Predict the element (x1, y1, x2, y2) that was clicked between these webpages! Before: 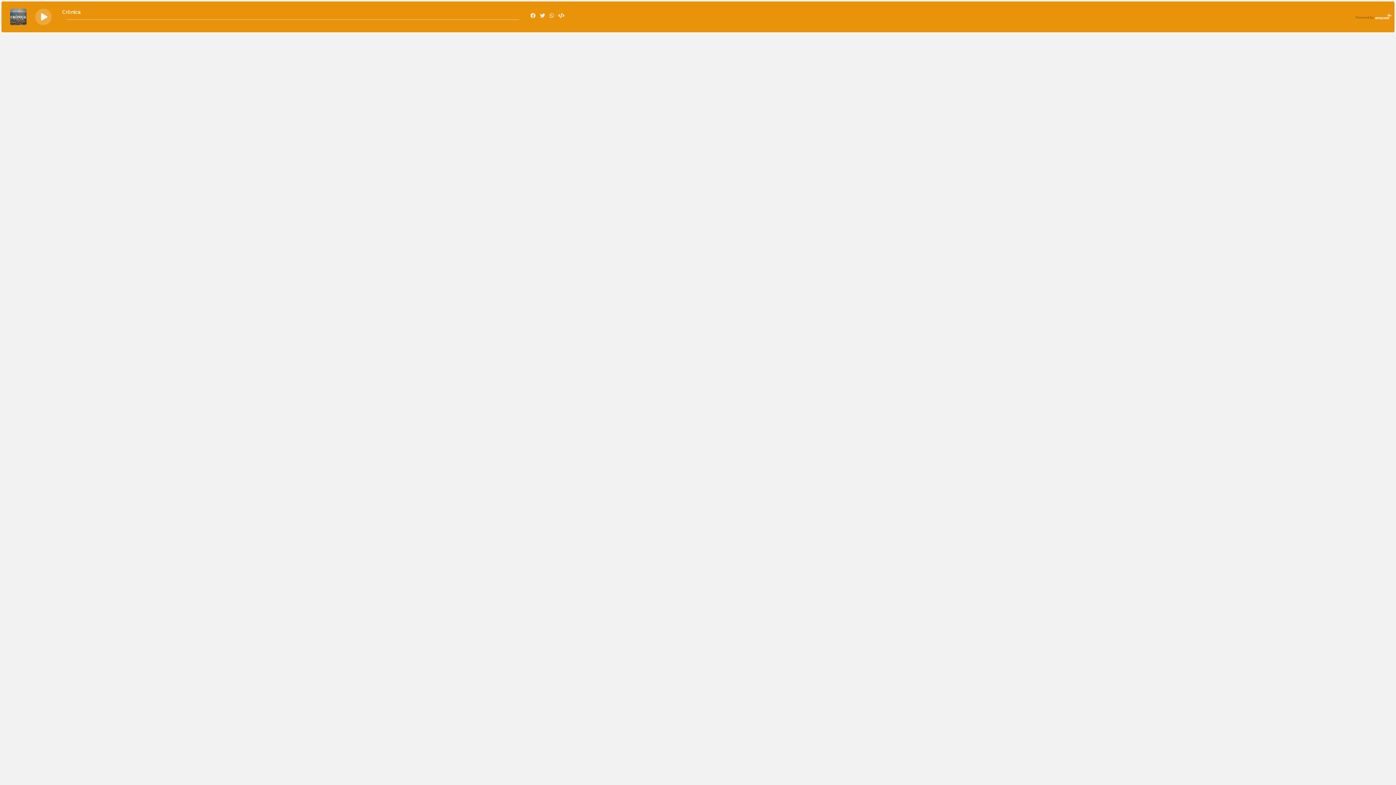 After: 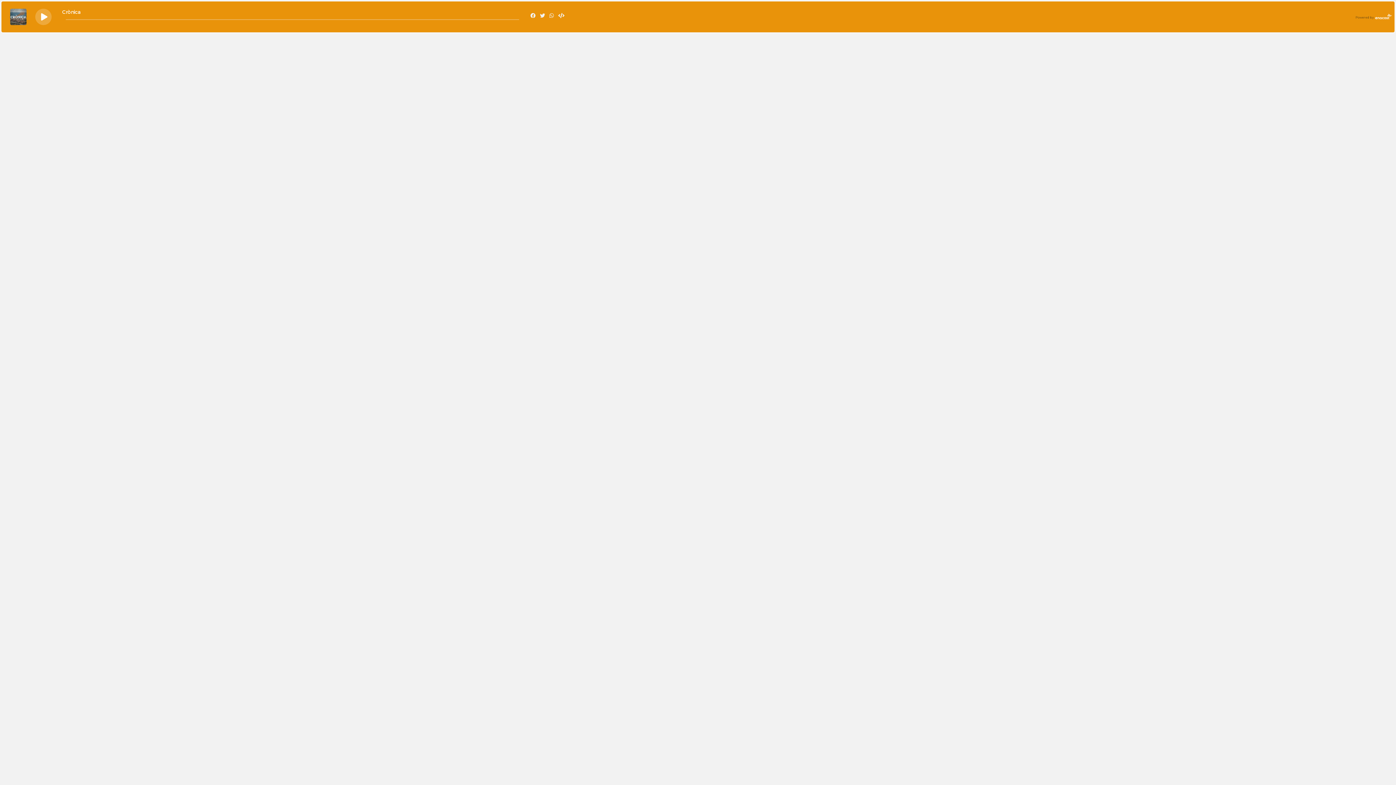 Action: bbox: (530, 12, 537, 18) label:  